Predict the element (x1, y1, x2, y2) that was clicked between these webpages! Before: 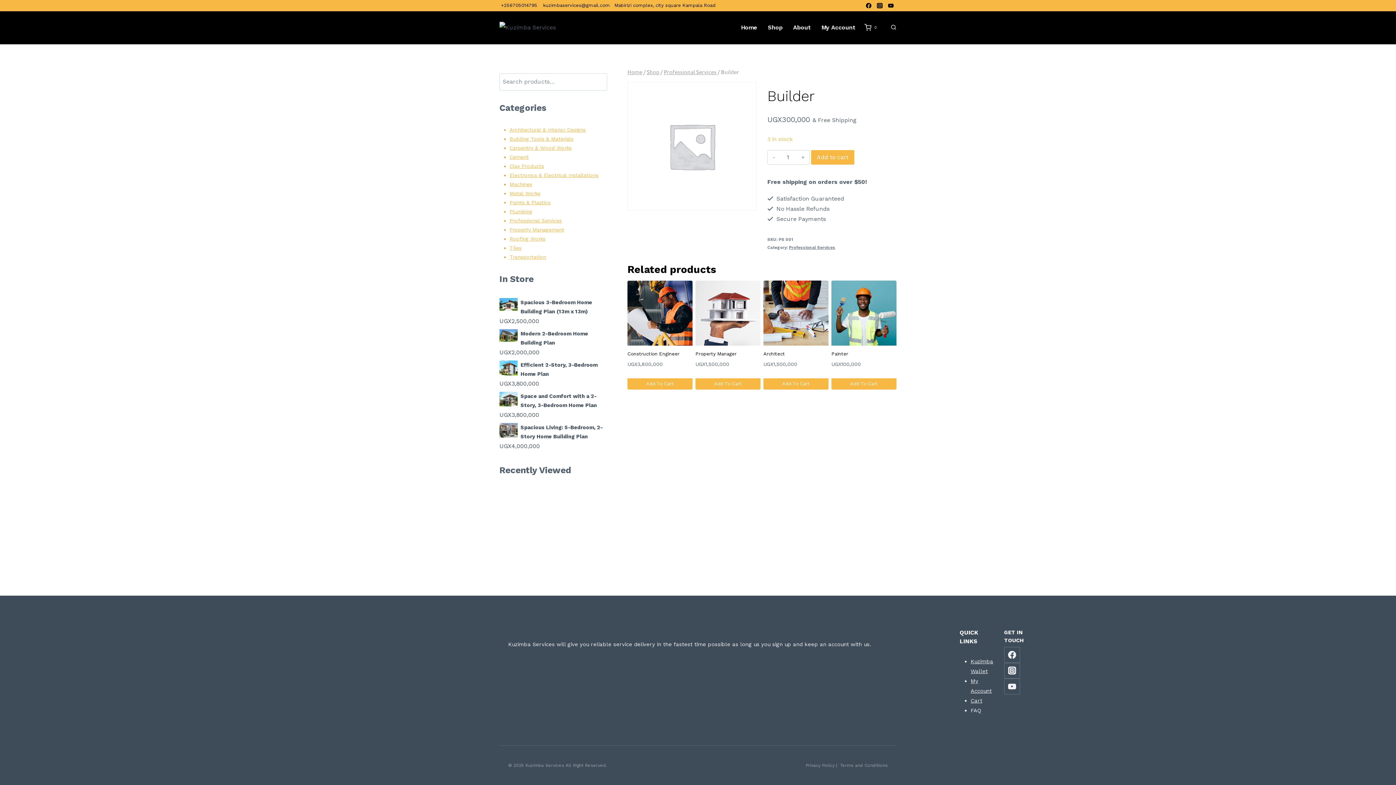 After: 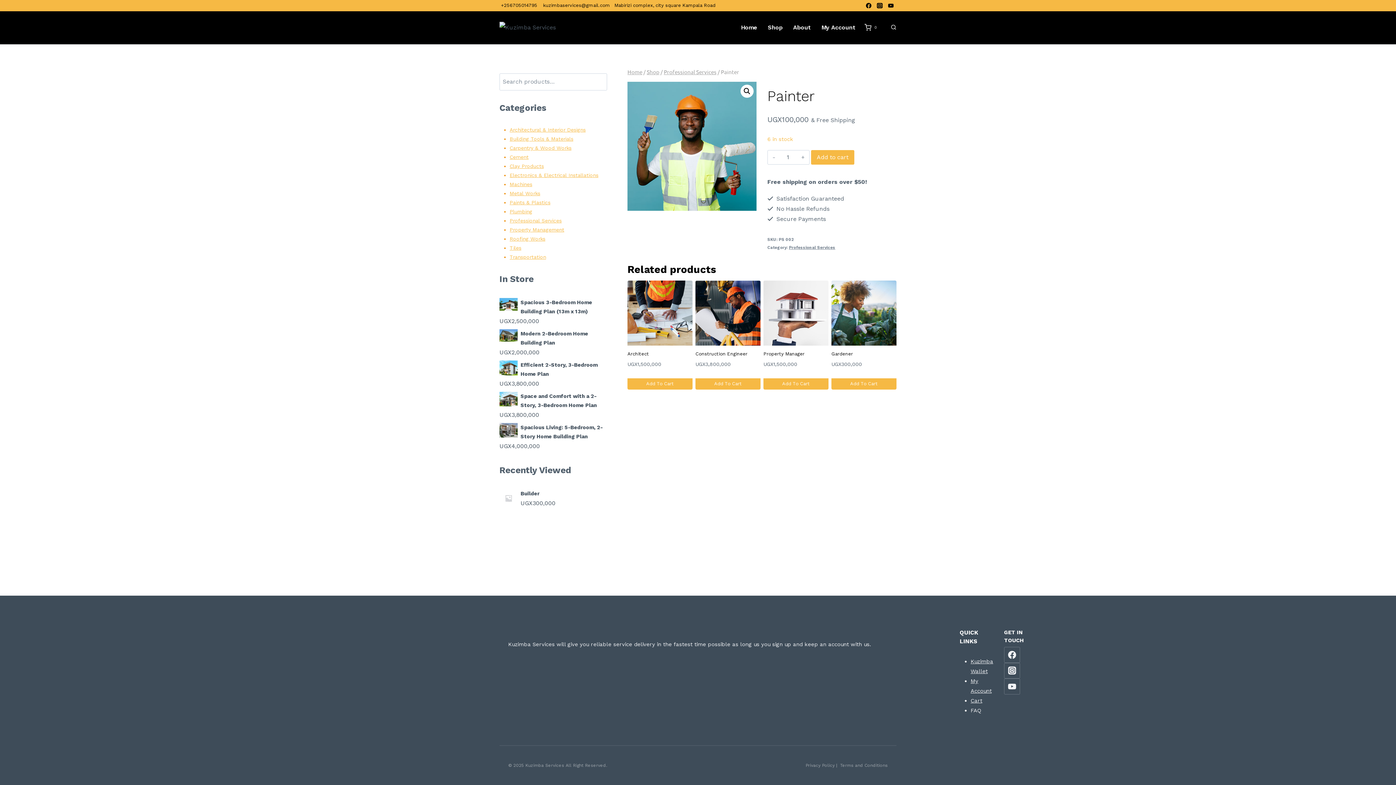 Action: bbox: (831, 280, 896, 345)